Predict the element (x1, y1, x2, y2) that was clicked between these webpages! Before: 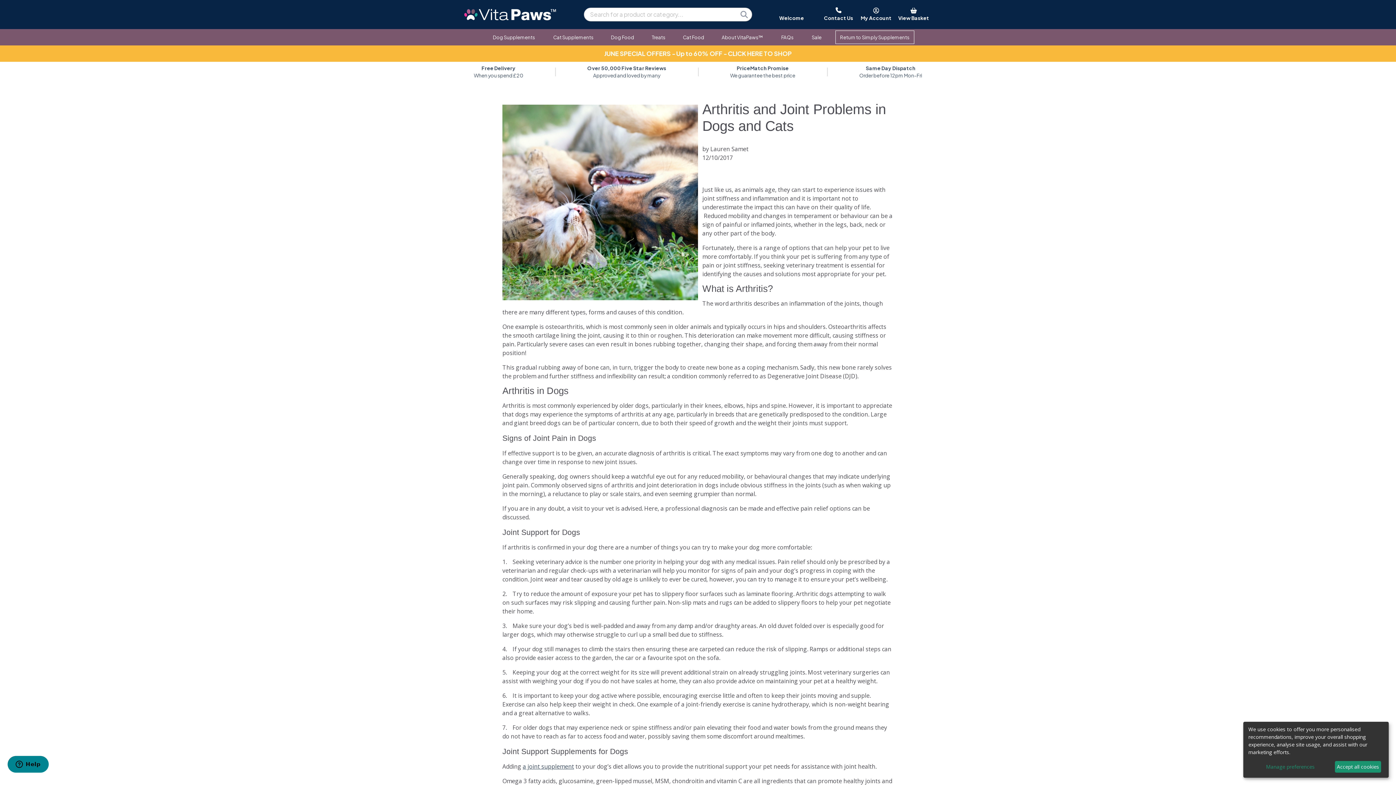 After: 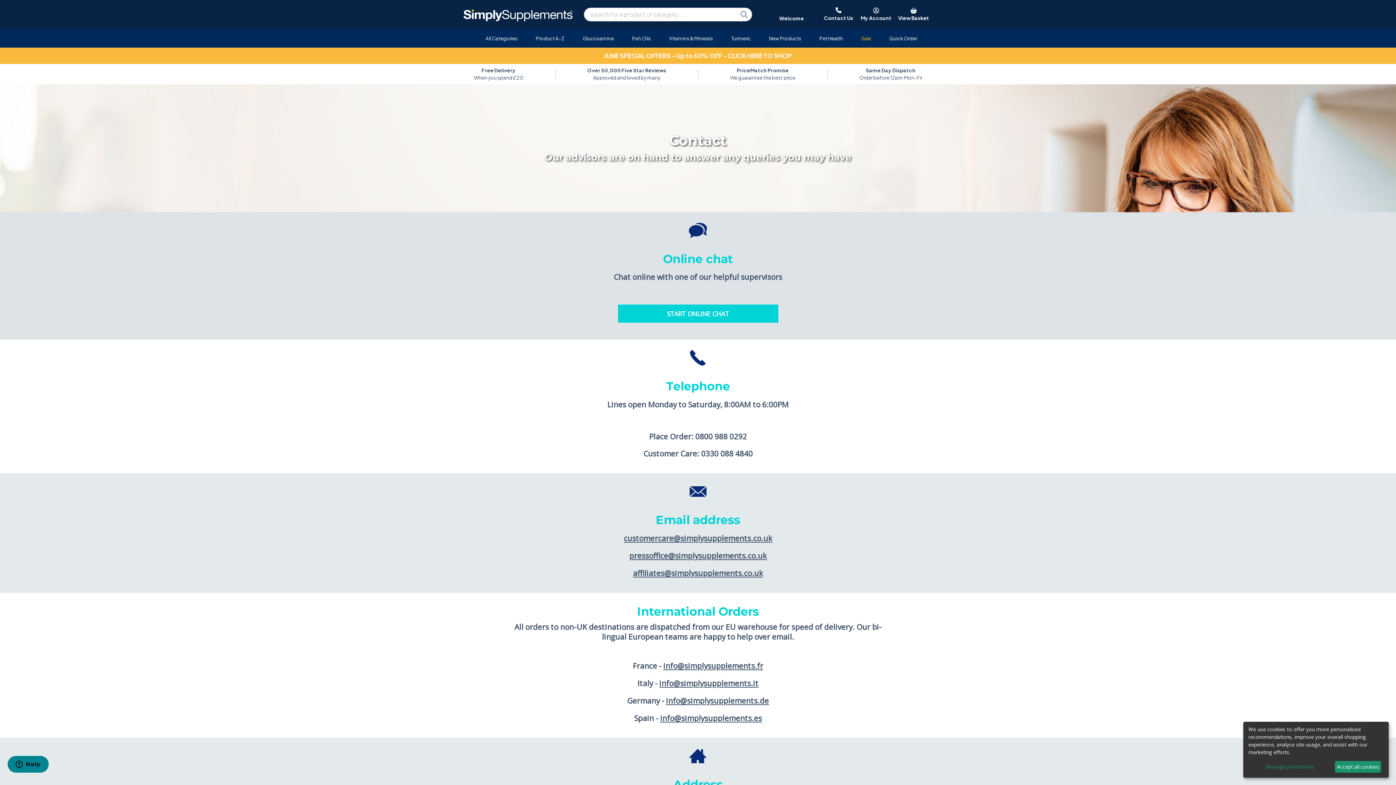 Action: bbox: (835, 6, 841, 13)